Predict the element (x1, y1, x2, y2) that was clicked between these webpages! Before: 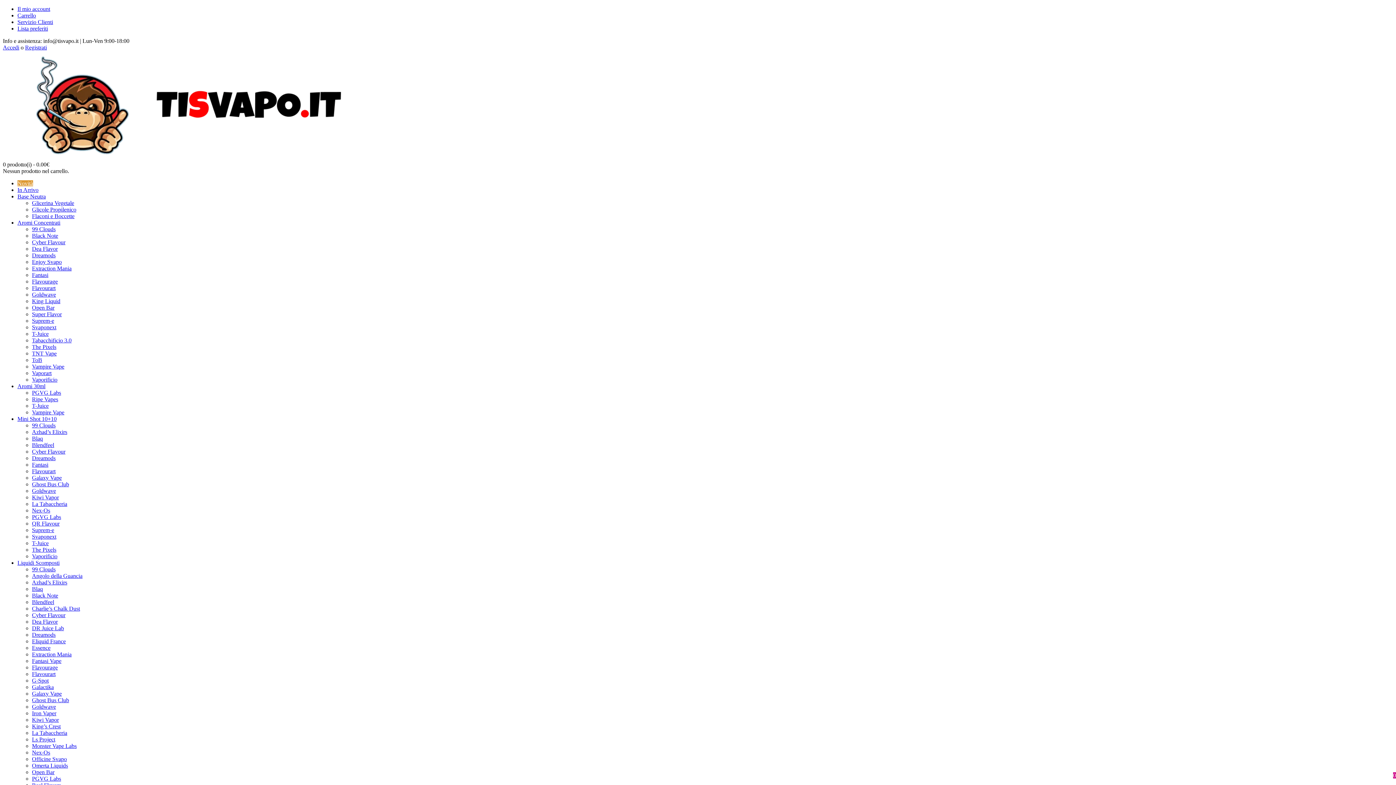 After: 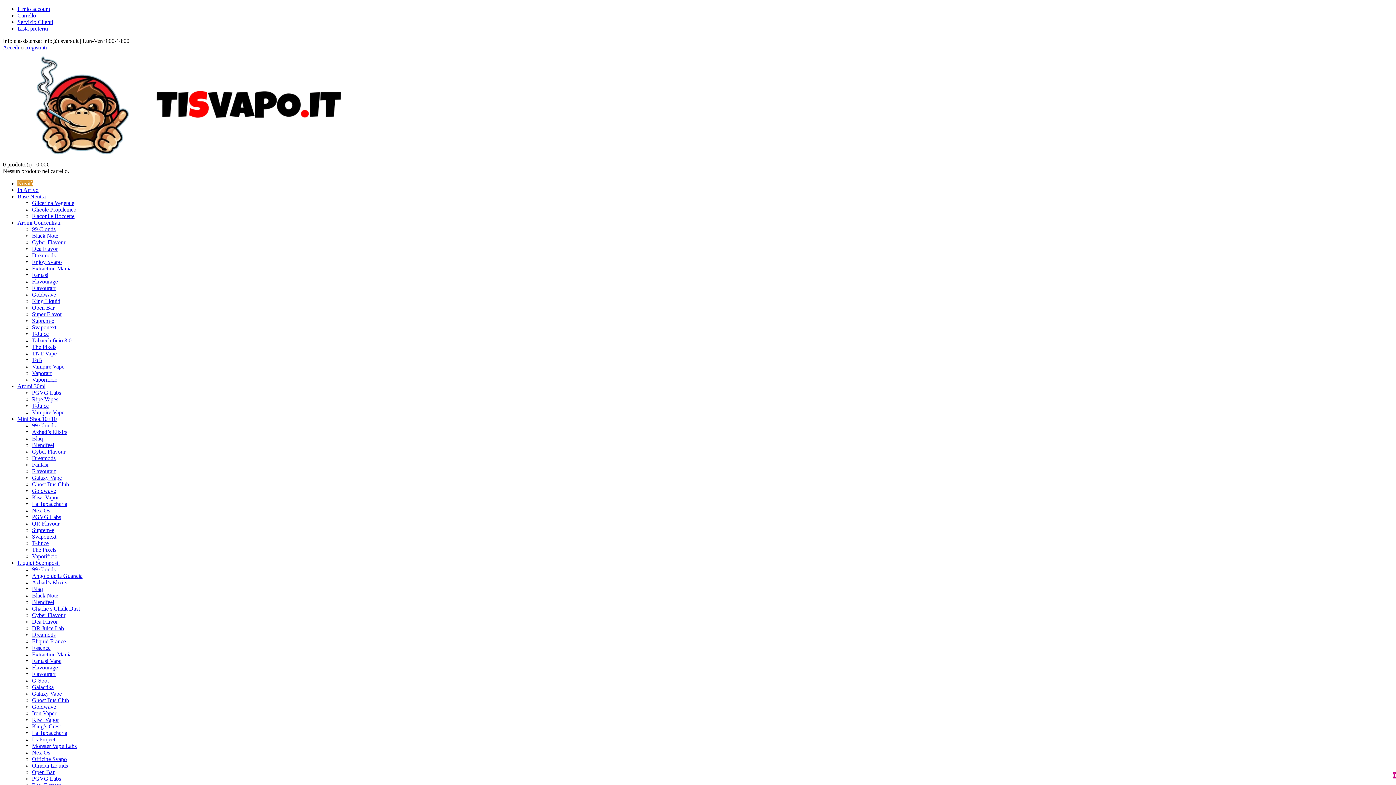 Action: label: Blendfeel bbox: (32, 442, 54, 448)